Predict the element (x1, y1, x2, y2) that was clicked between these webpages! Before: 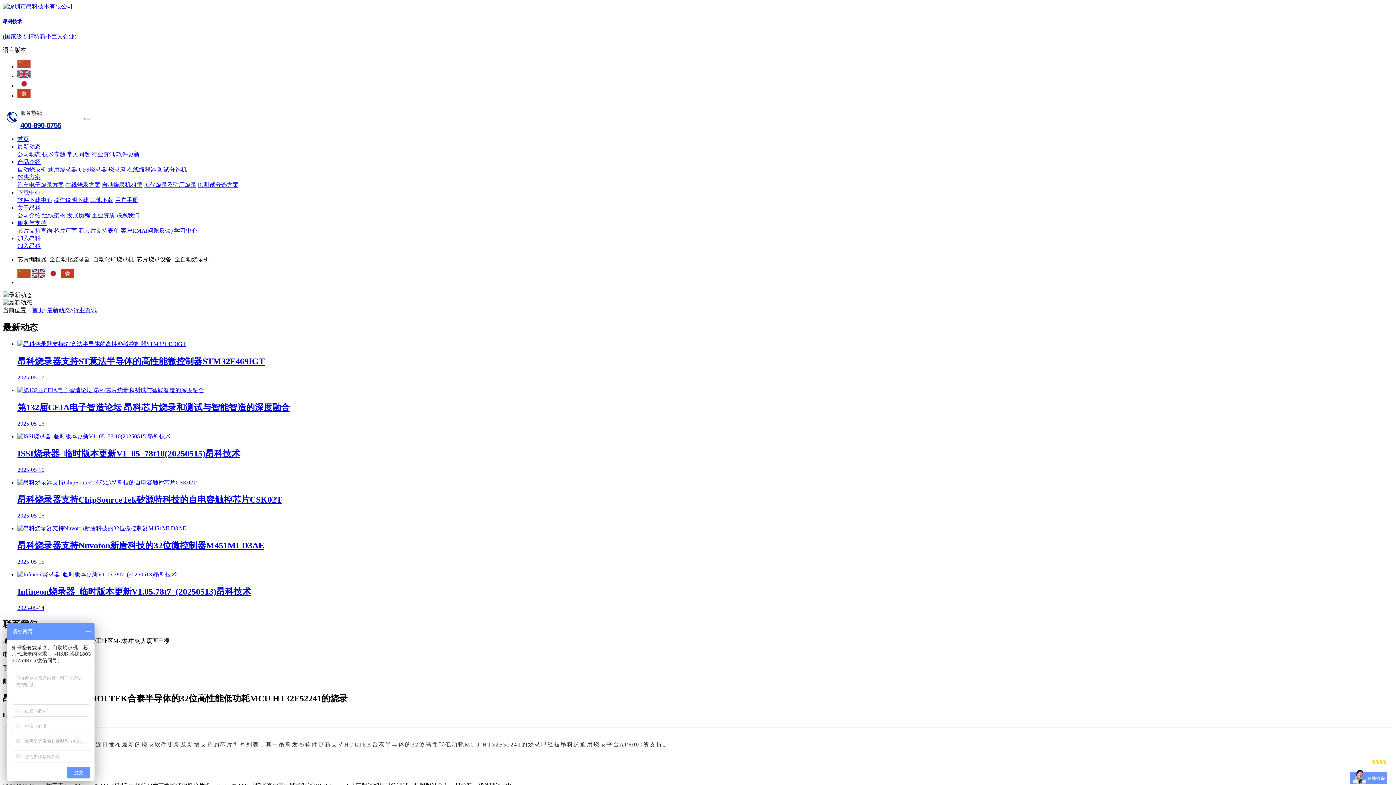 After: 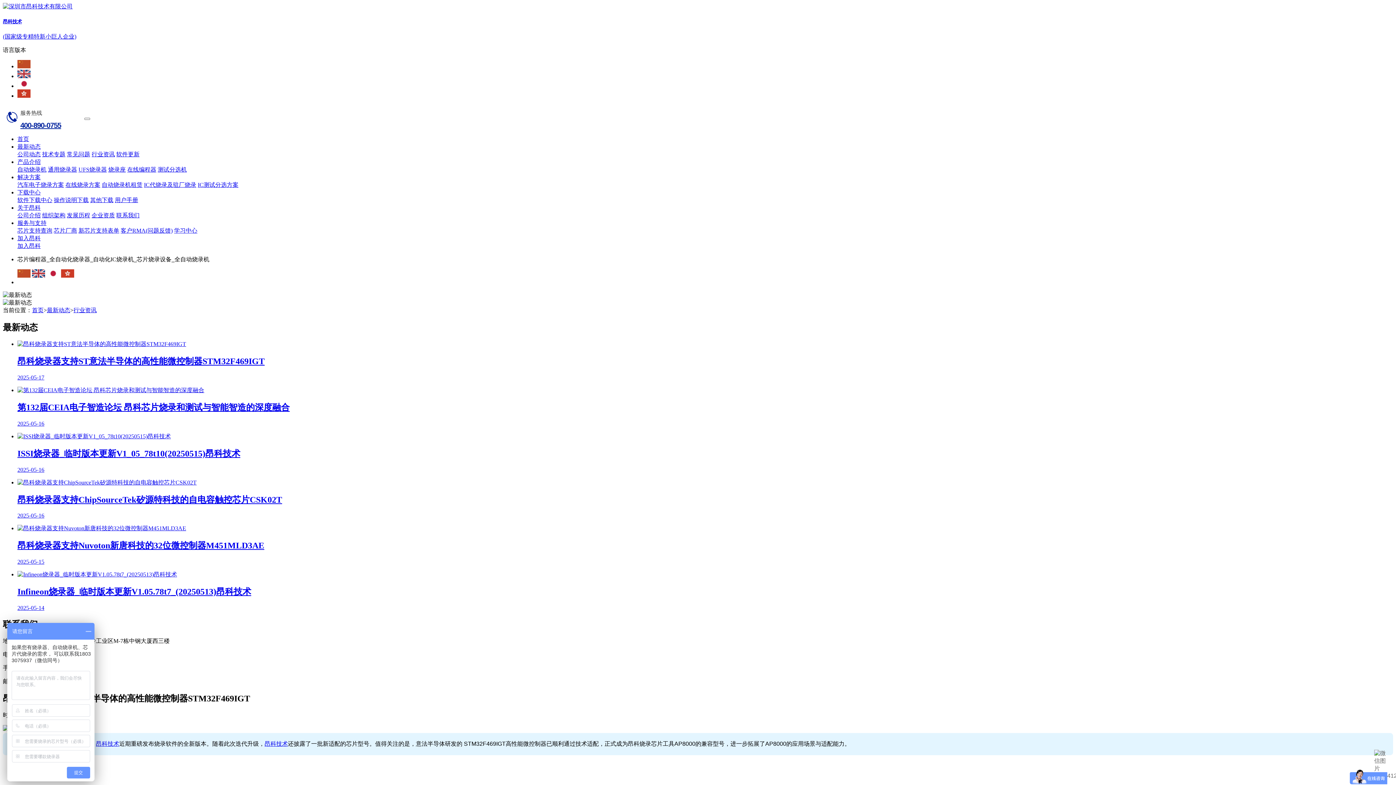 Action: label: 昂科烧录器支持ST意法半导体的高性能微控制器STM32F469IGT

2025-05-17 bbox: (17, 340, 1393, 381)